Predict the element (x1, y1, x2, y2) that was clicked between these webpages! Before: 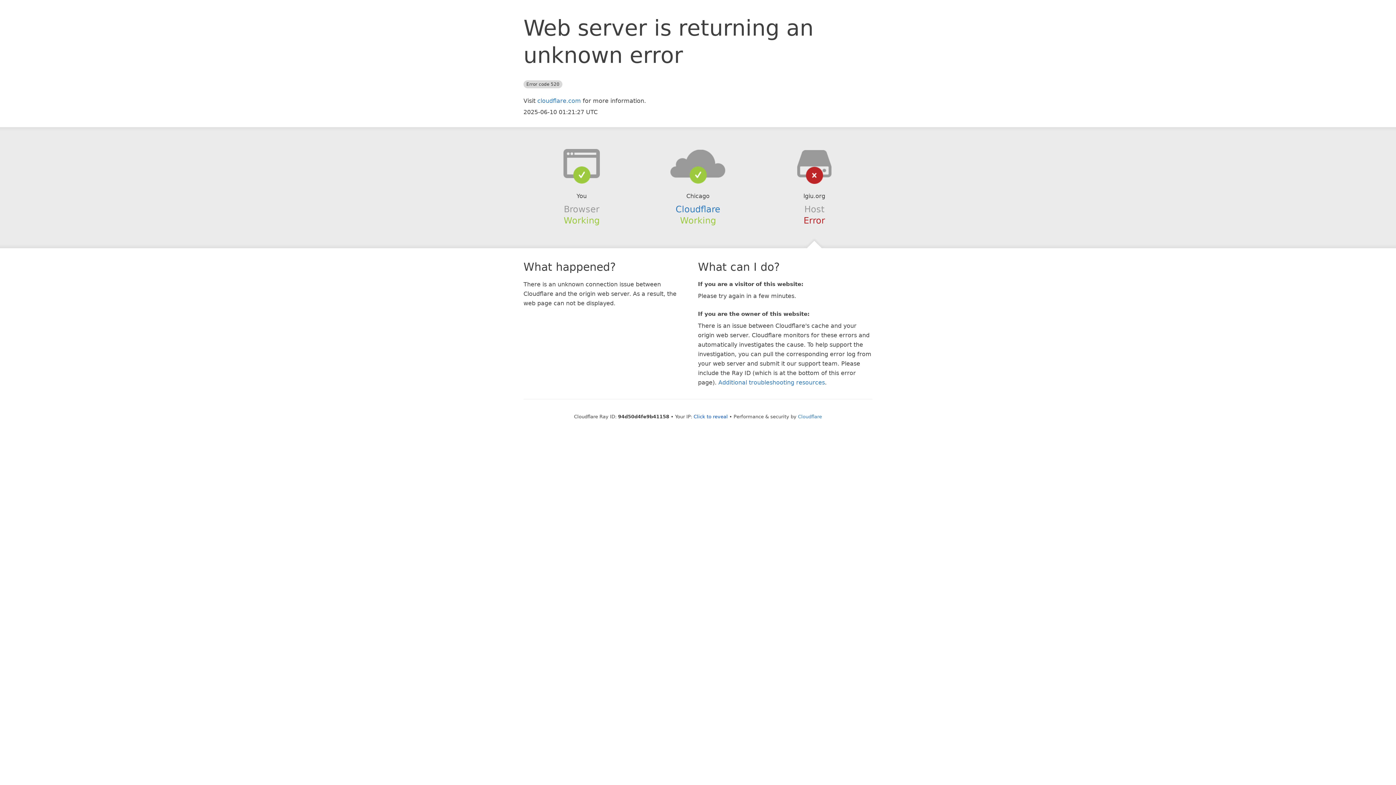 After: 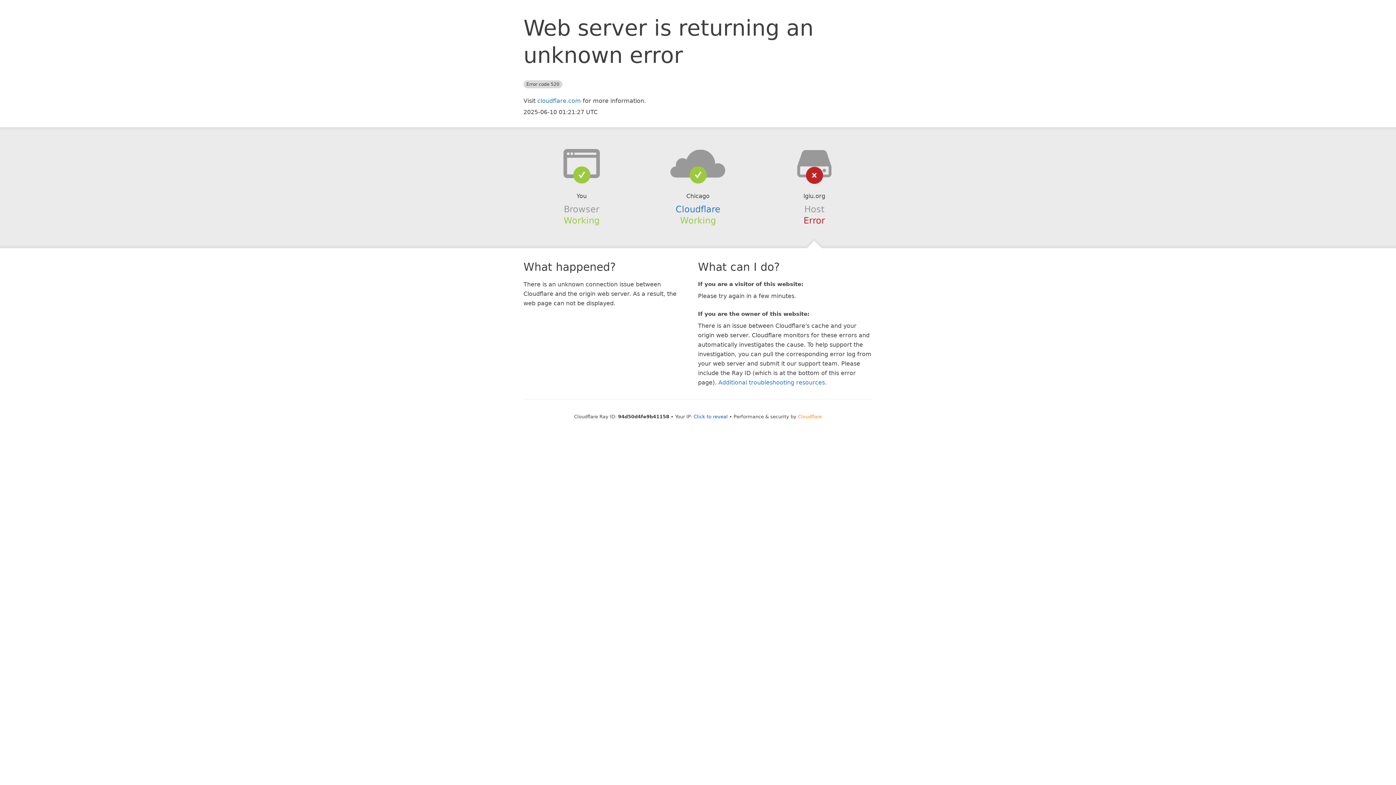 Action: label: Cloudflare bbox: (798, 414, 822, 419)